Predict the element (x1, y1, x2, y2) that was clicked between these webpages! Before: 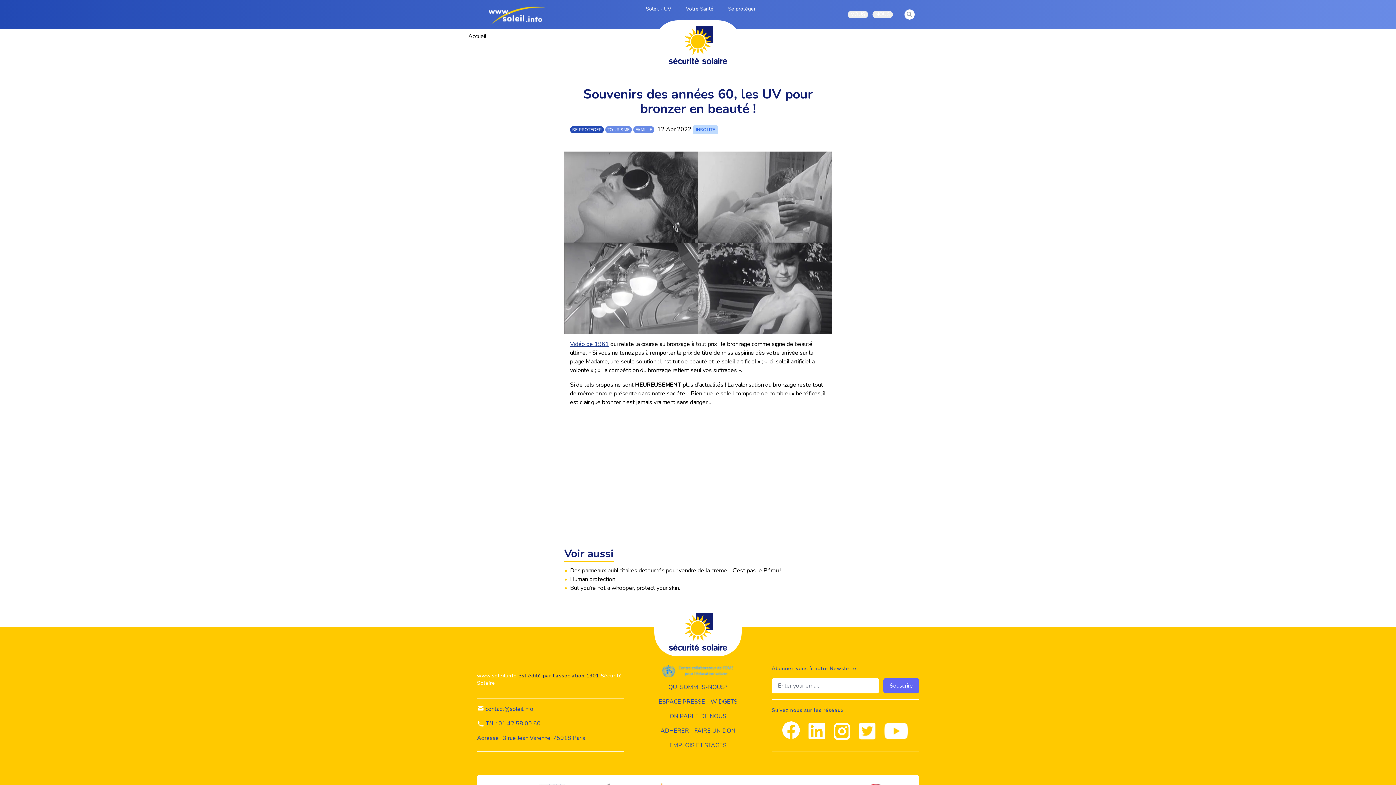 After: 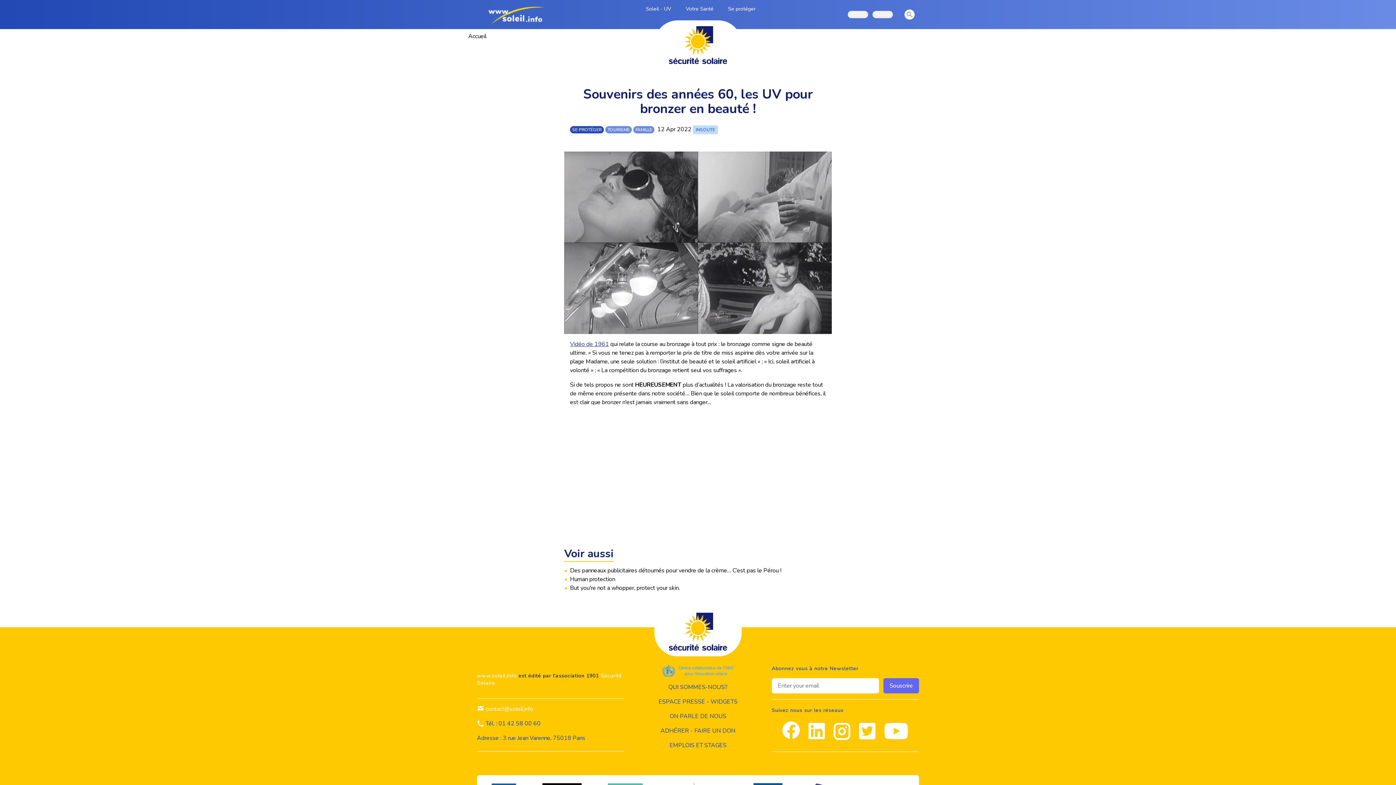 Action: bbox: (477, 705, 624, 713) label: contact@soleil.info